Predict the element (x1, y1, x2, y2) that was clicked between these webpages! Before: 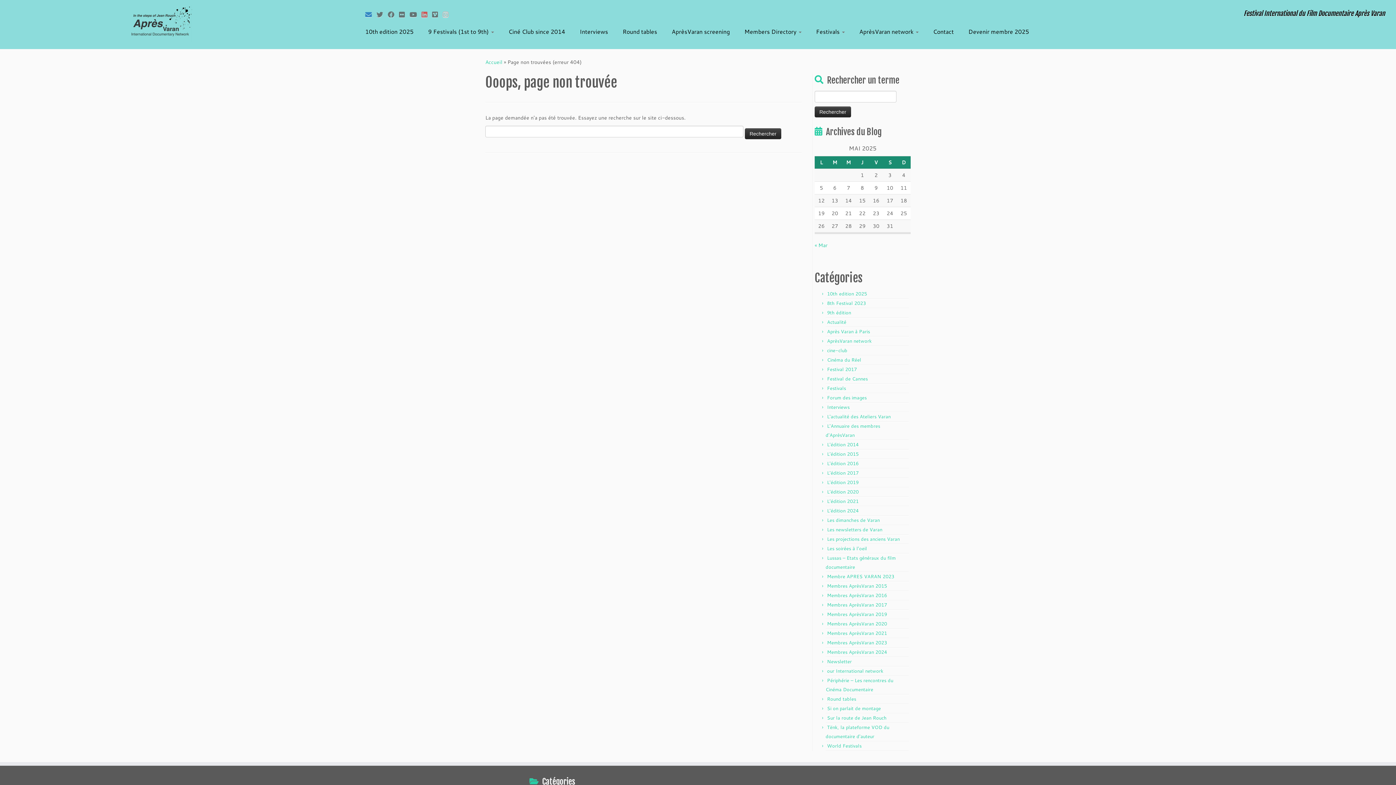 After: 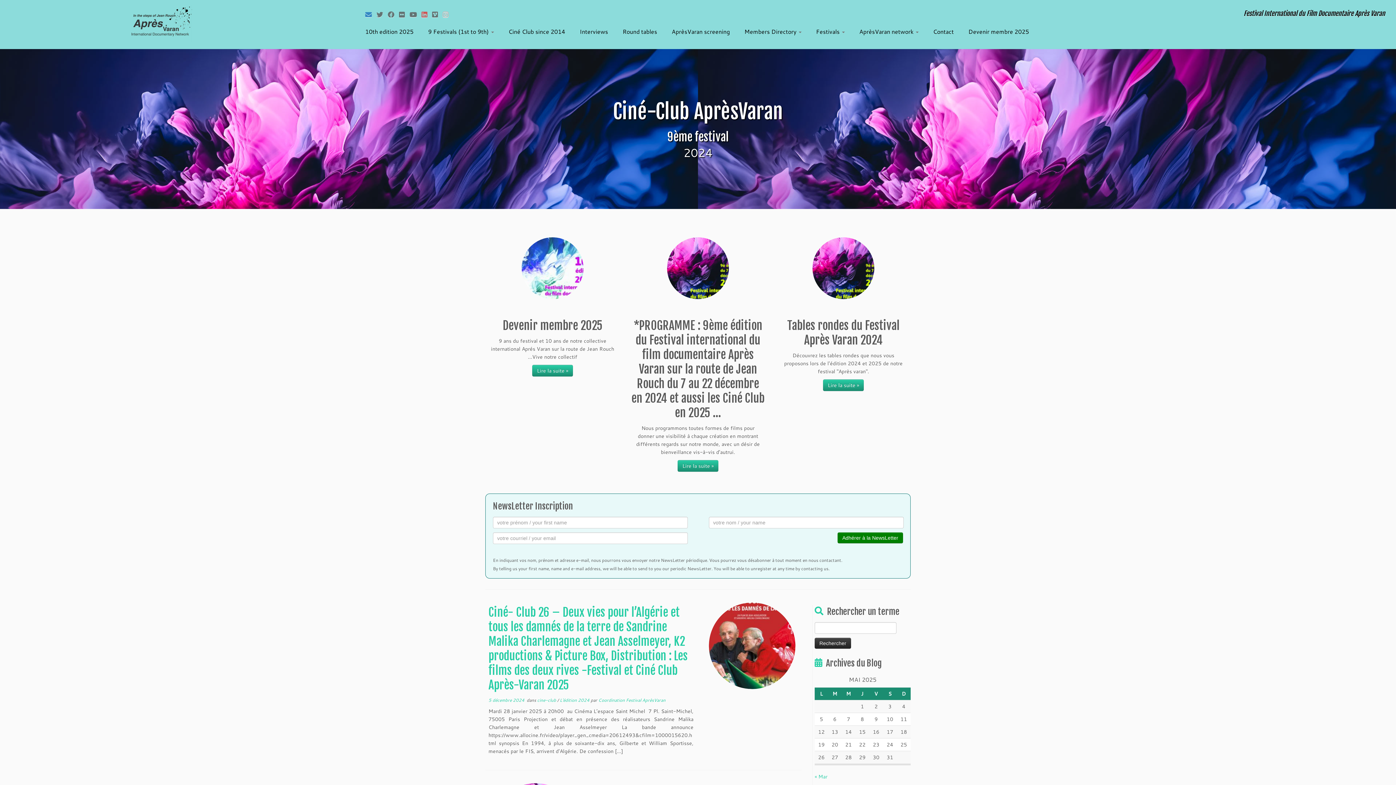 Action: bbox: (485, 58, 502, 65) label: Accueil